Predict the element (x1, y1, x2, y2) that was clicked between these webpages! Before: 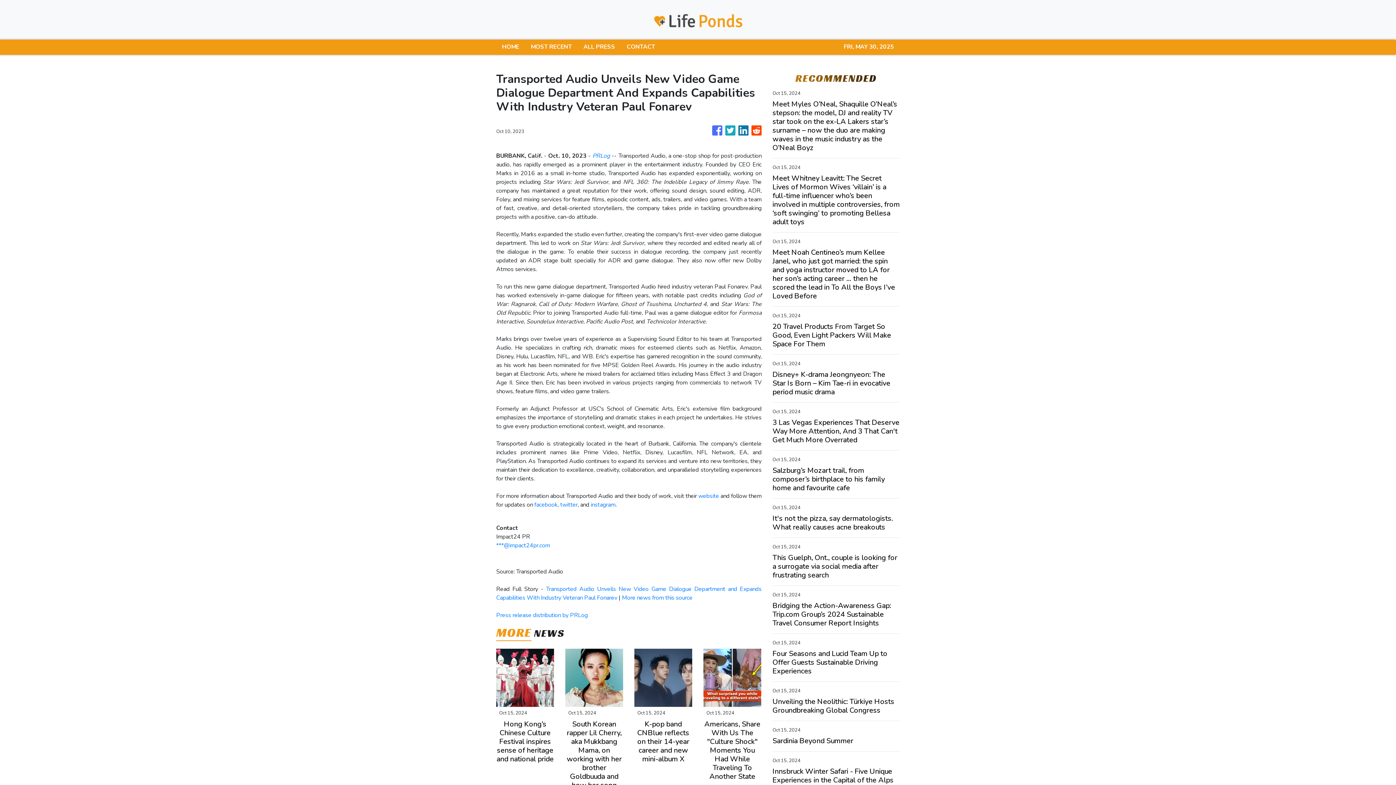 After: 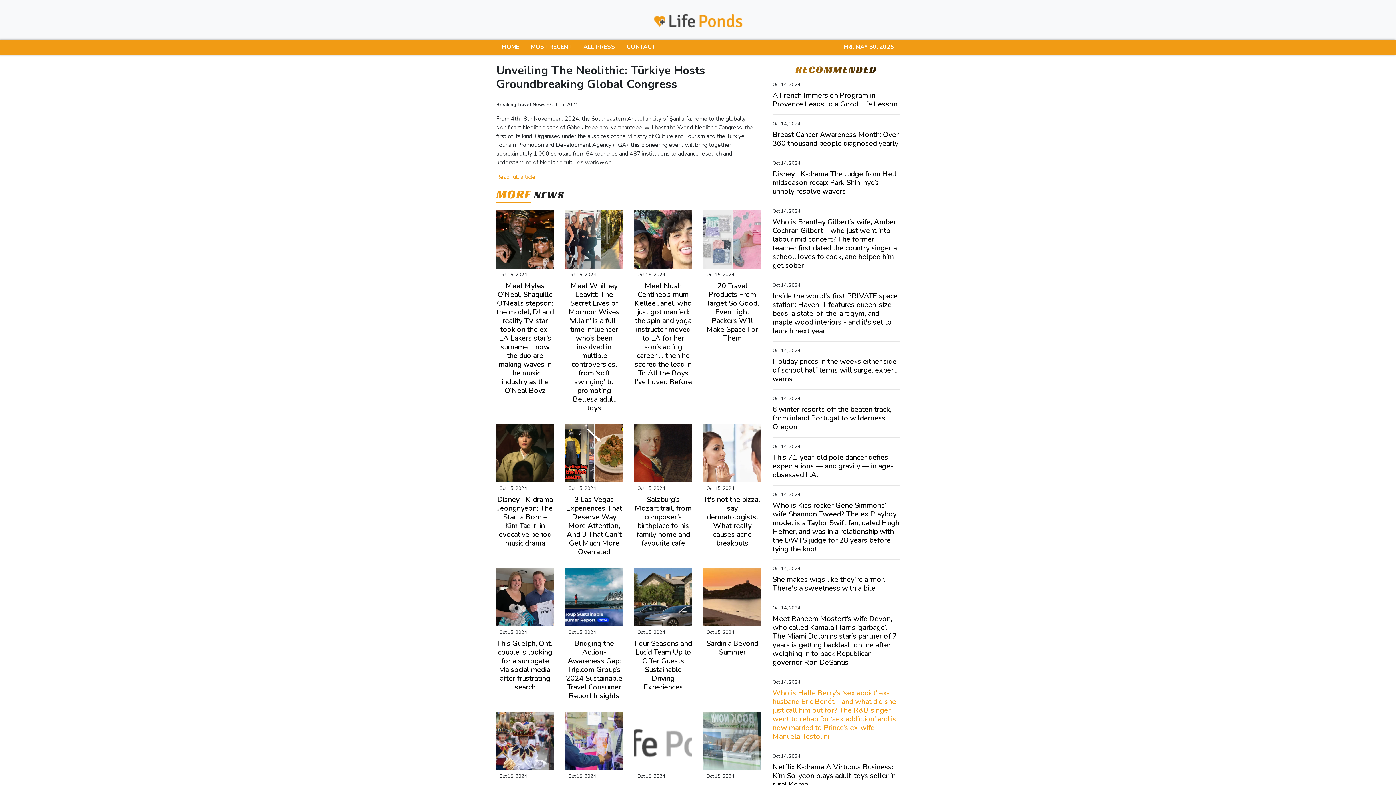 Action: bbox: (772, 697, 900, 715) label: Unveiling the Neolithic: Türkiye Hosts Groundbreaking Global Congress